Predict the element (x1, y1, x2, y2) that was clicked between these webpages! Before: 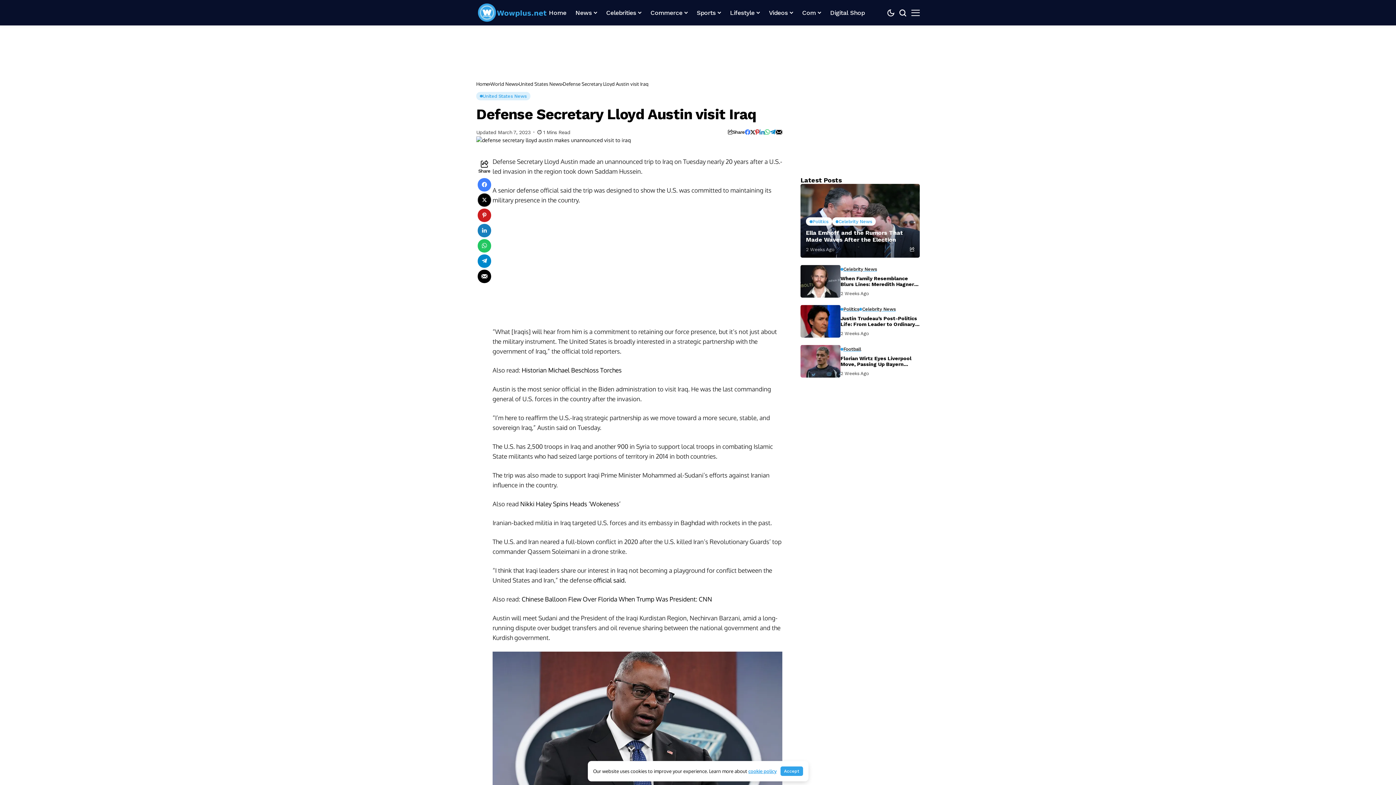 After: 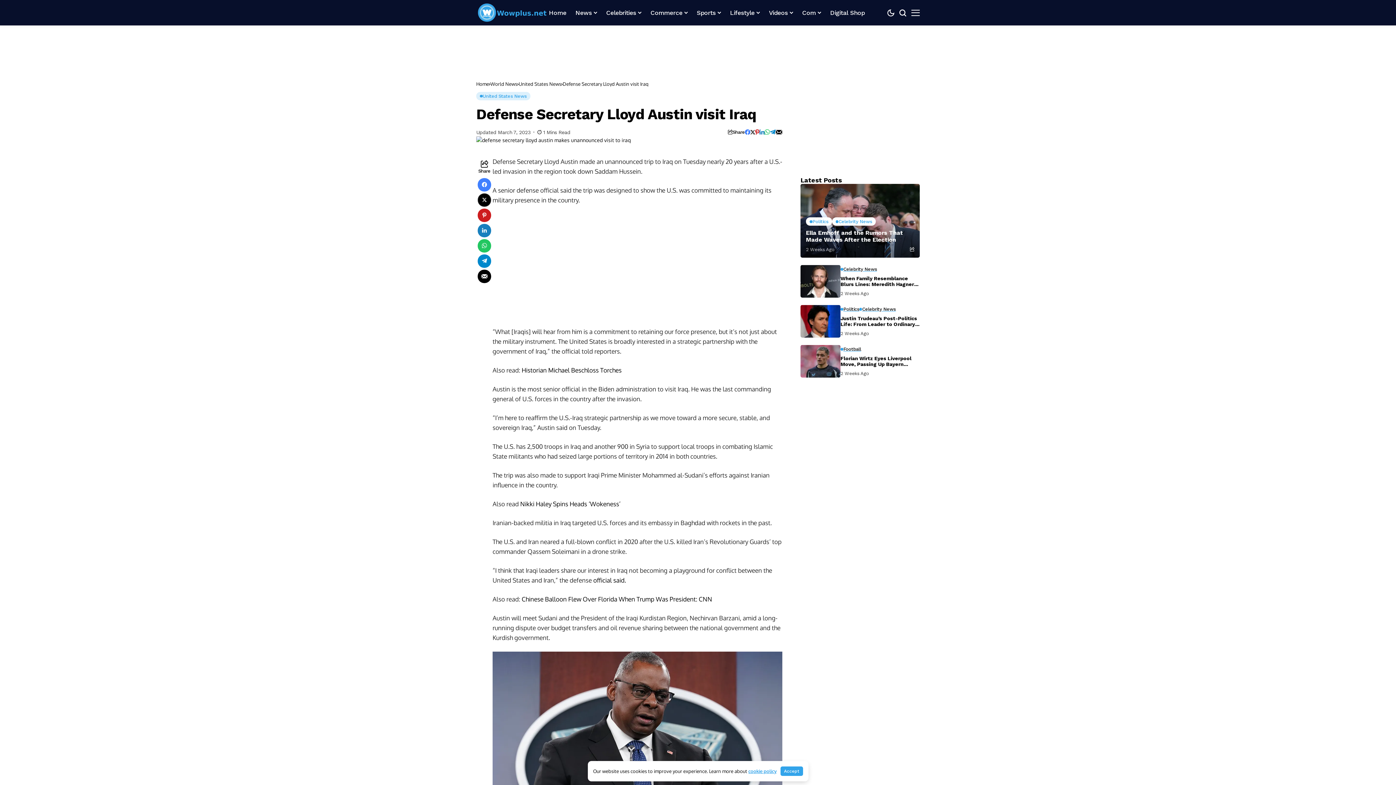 Action: bbox: (477, 269, 491, 283)